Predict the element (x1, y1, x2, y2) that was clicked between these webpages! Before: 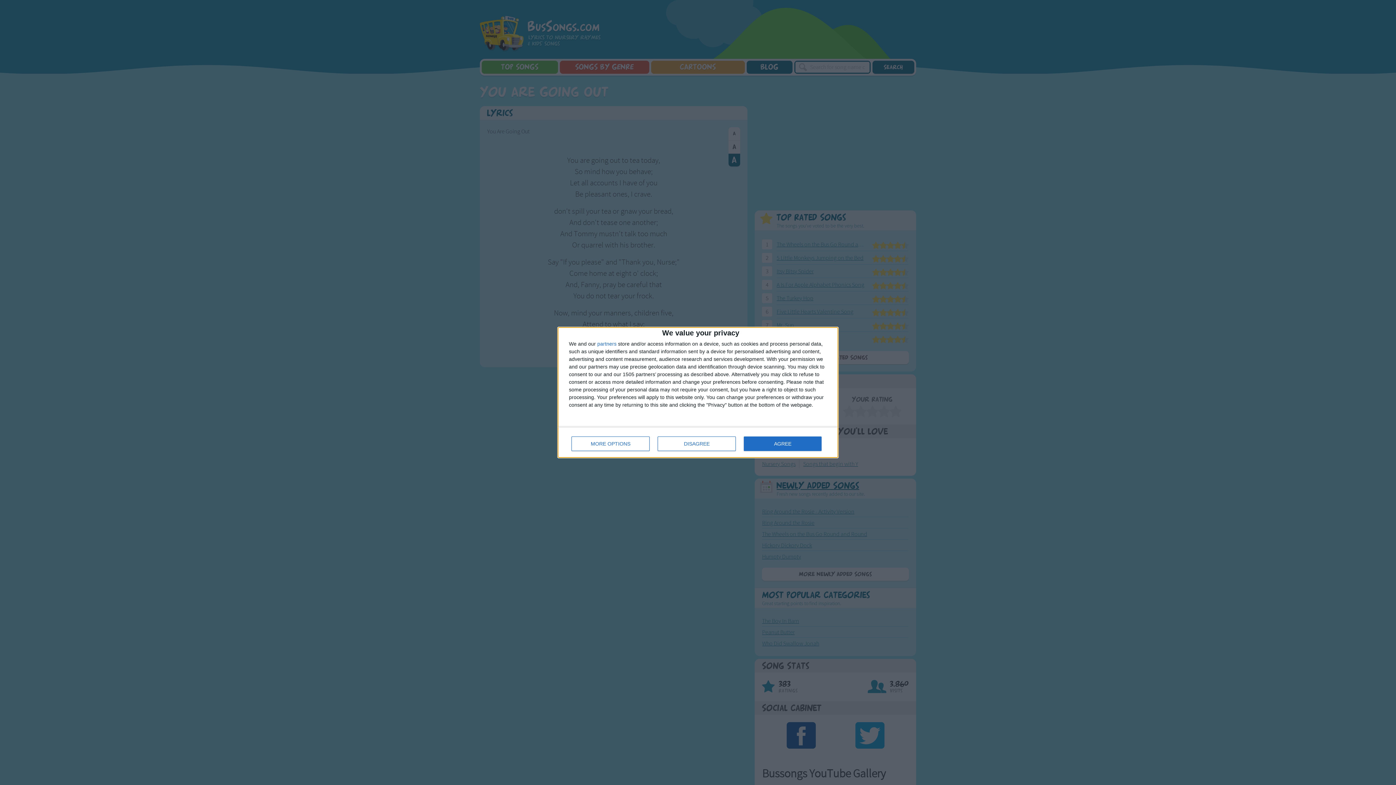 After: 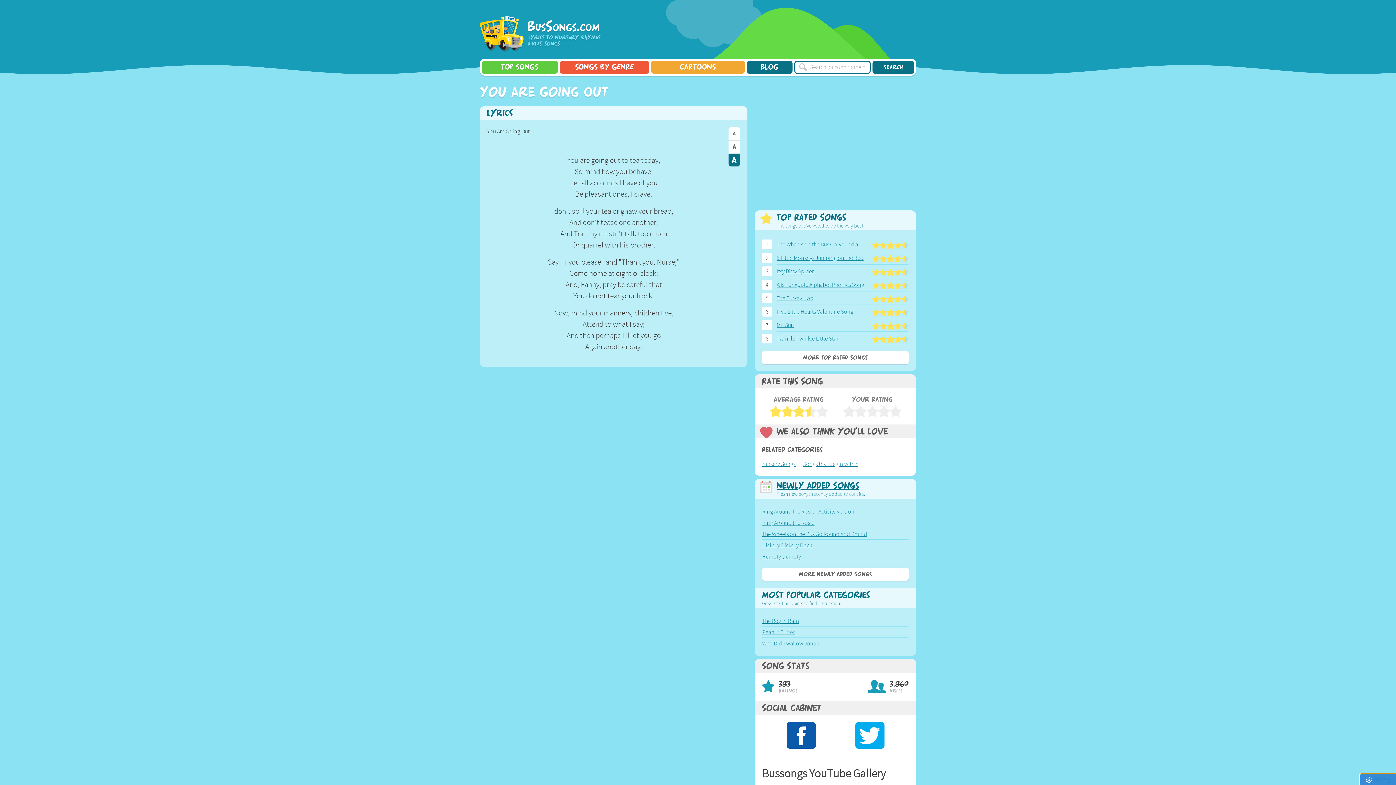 Action: label: AGREE bbox: (744, 436, 821, 451)